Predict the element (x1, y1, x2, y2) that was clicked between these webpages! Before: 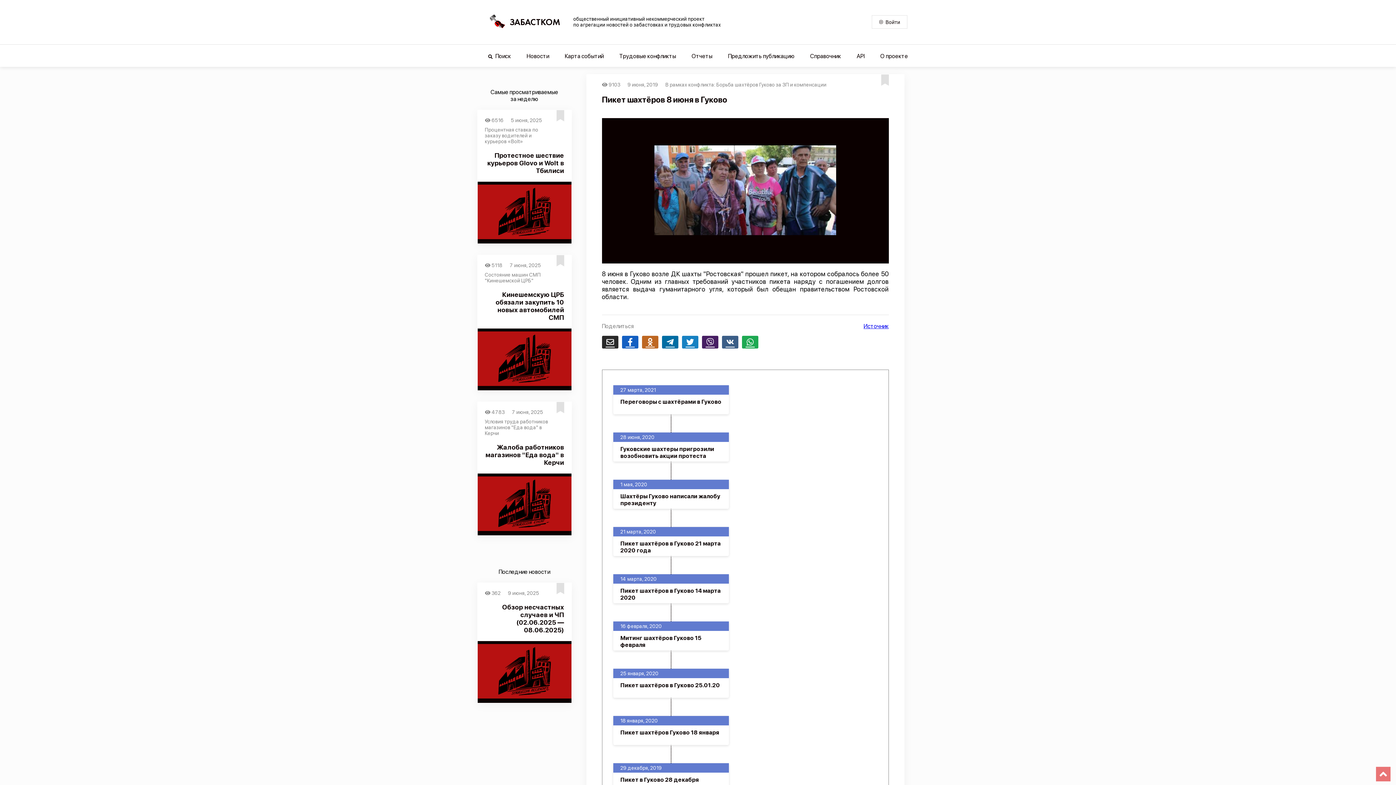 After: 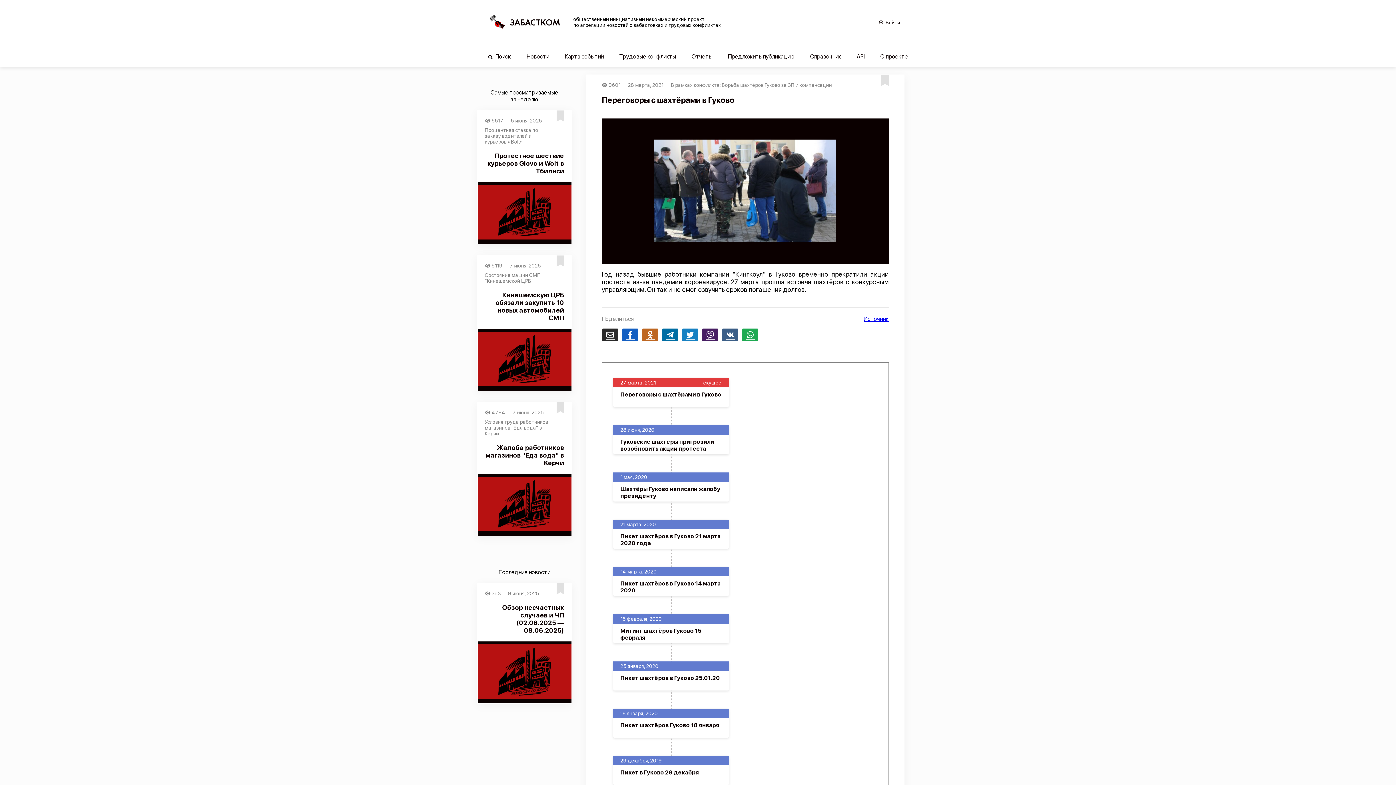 Action: bbox: (613, 385, 728, 414)